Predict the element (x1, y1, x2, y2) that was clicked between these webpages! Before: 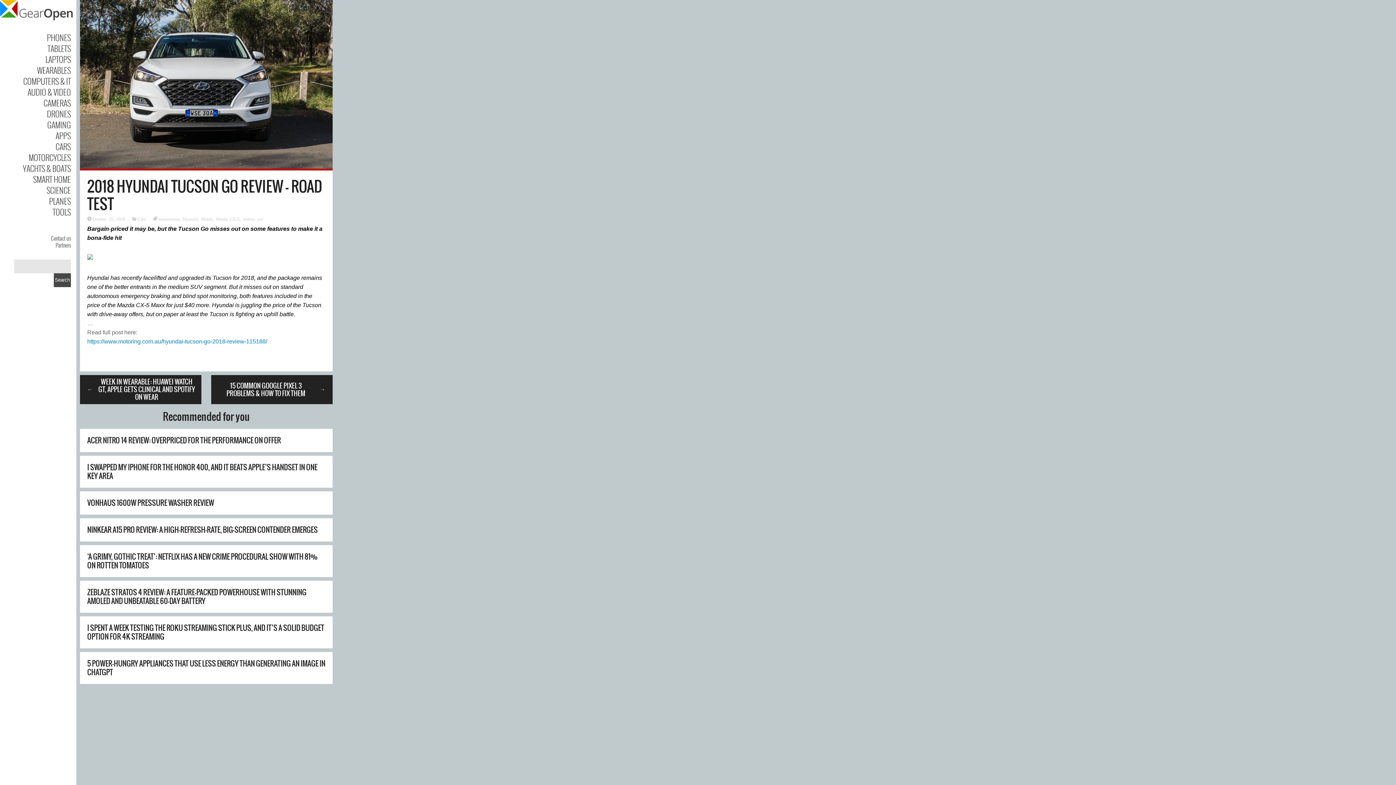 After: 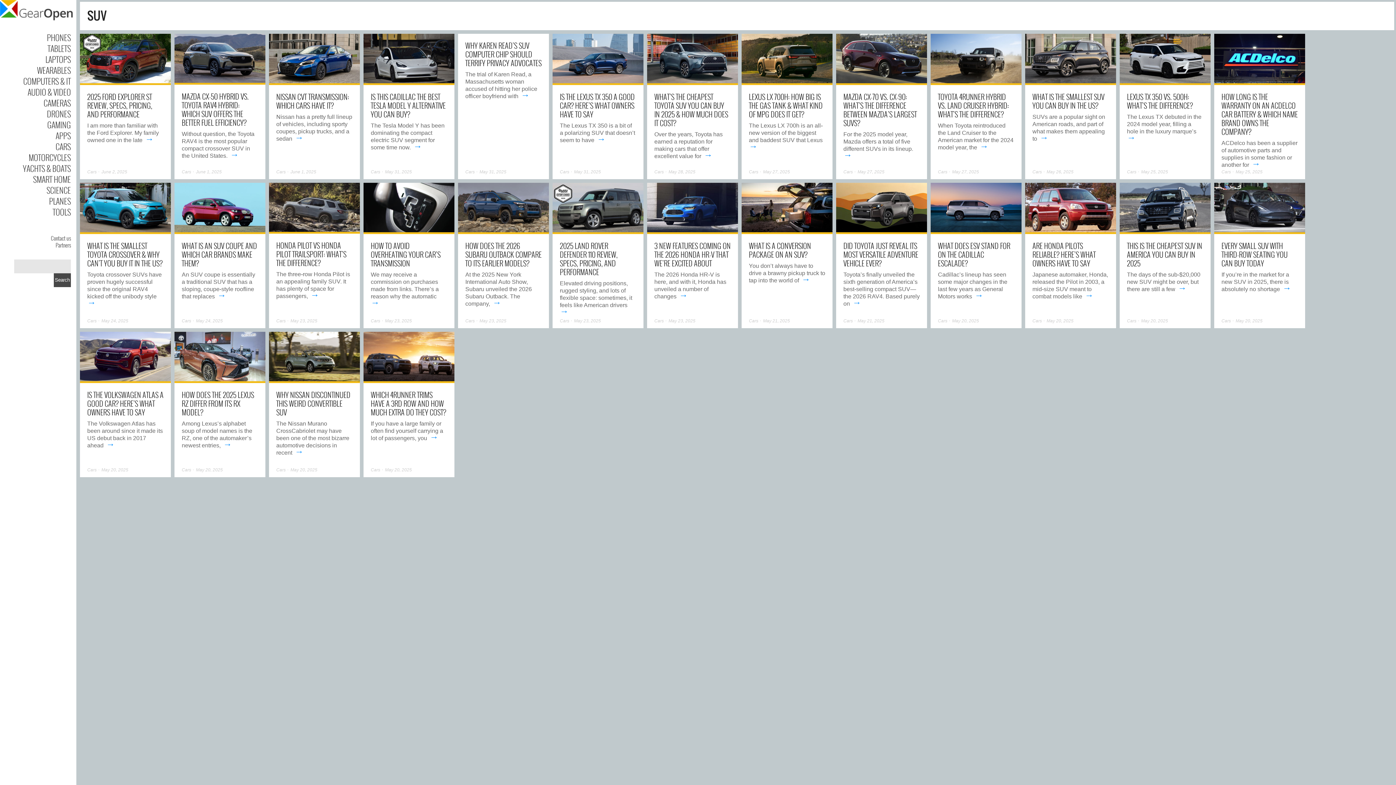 Action: label: suv bbox: (257, 216, 263, 220)